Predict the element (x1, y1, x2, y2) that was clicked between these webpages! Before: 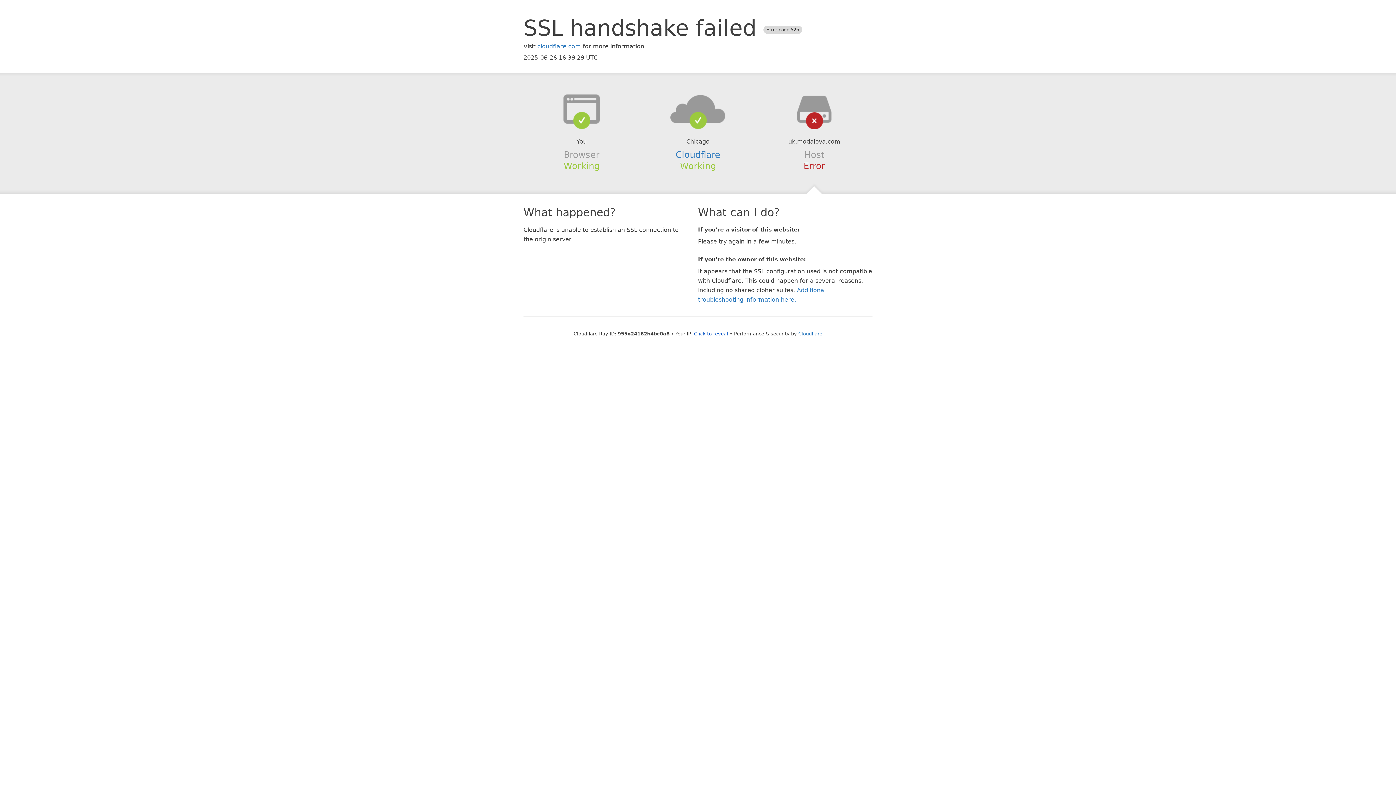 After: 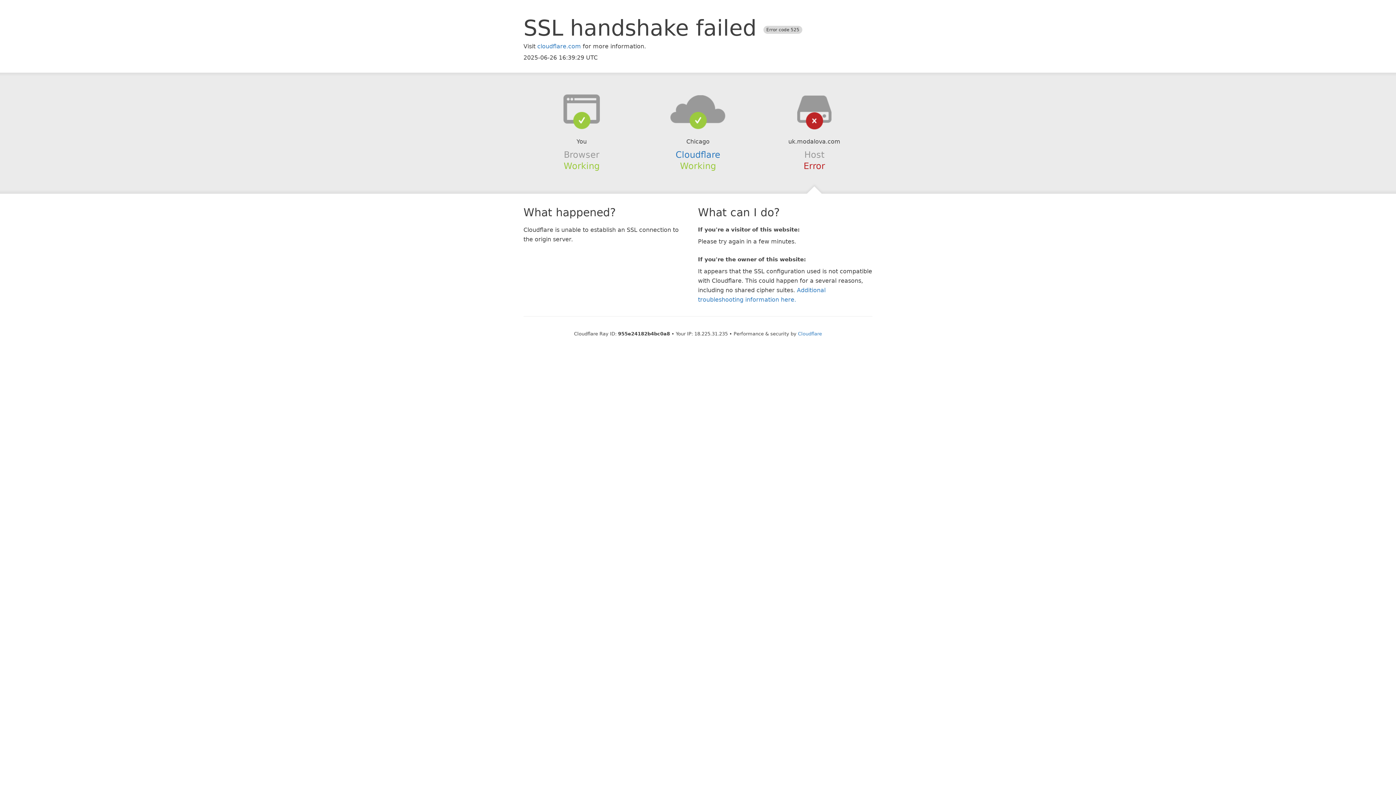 Action: bbox: (694, 331, 728, 336) label: Click to reveal